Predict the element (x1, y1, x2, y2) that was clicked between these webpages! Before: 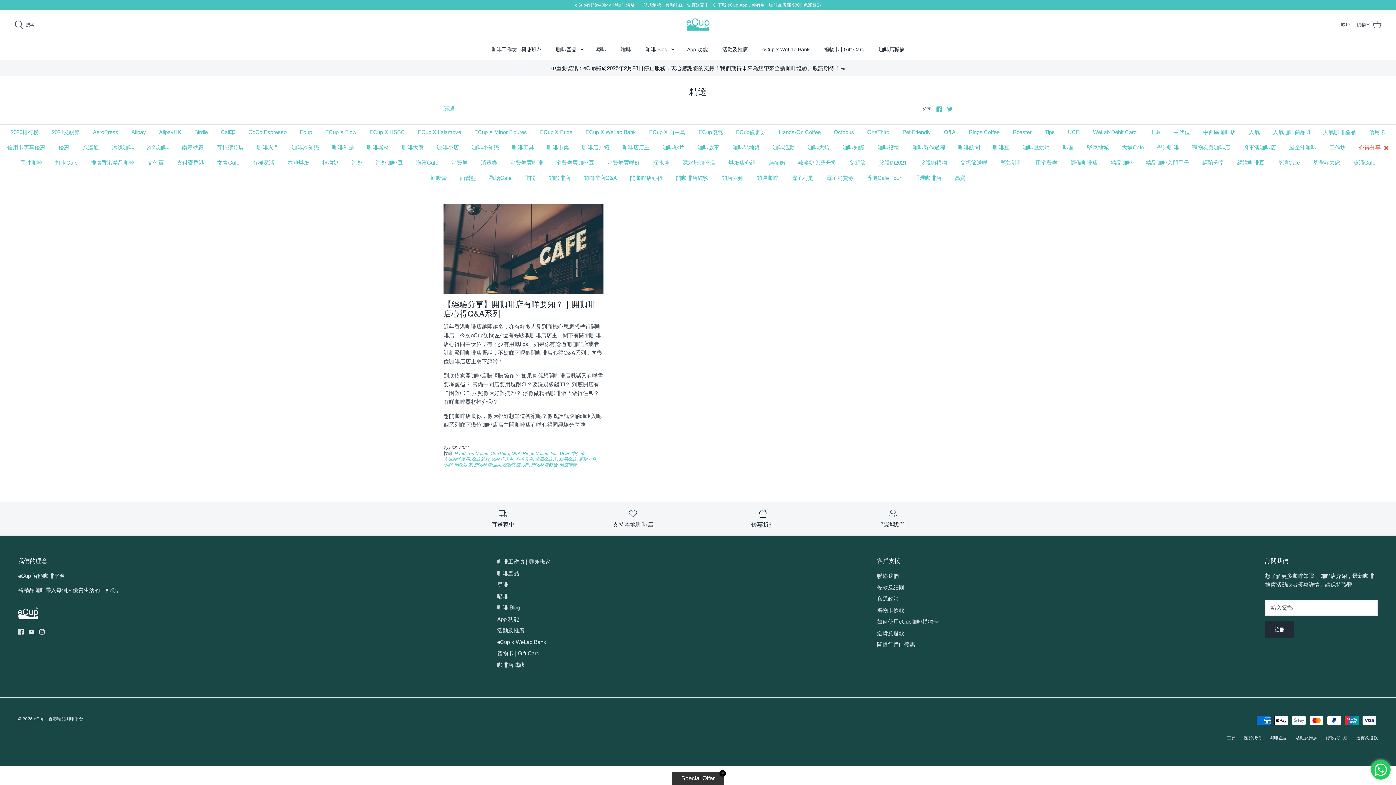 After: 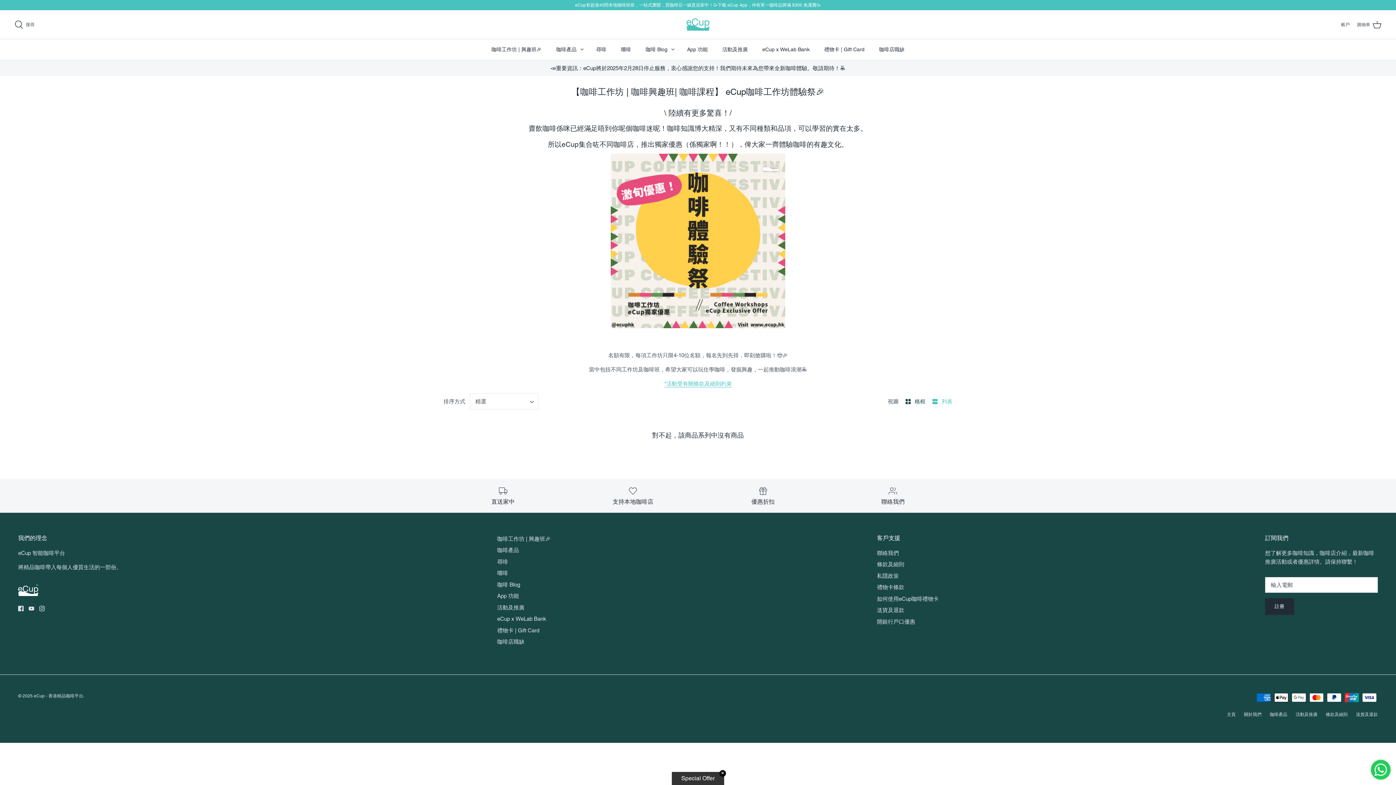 Action: label: 咖啡工作坊 | 興趣班🎉 bbox: (485, 39, 548, 59)